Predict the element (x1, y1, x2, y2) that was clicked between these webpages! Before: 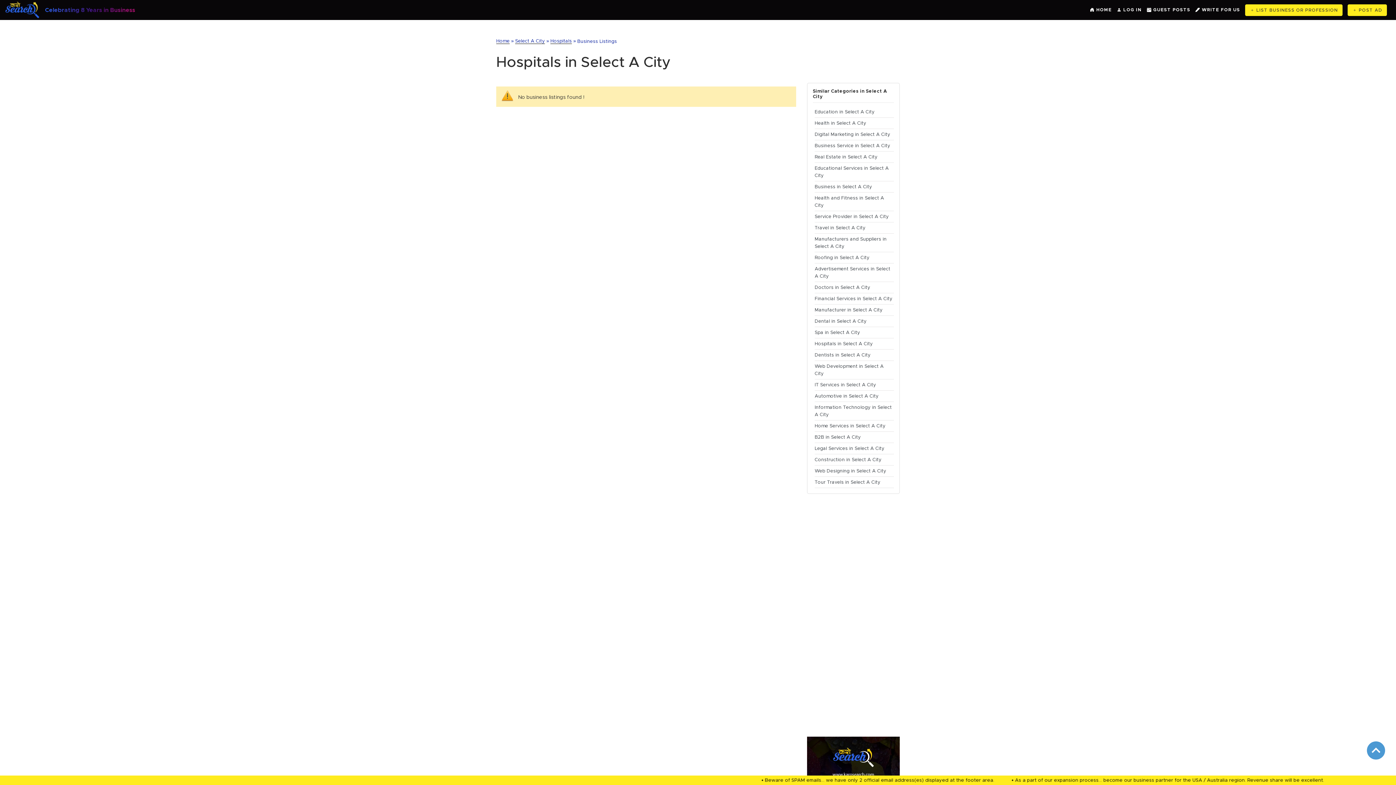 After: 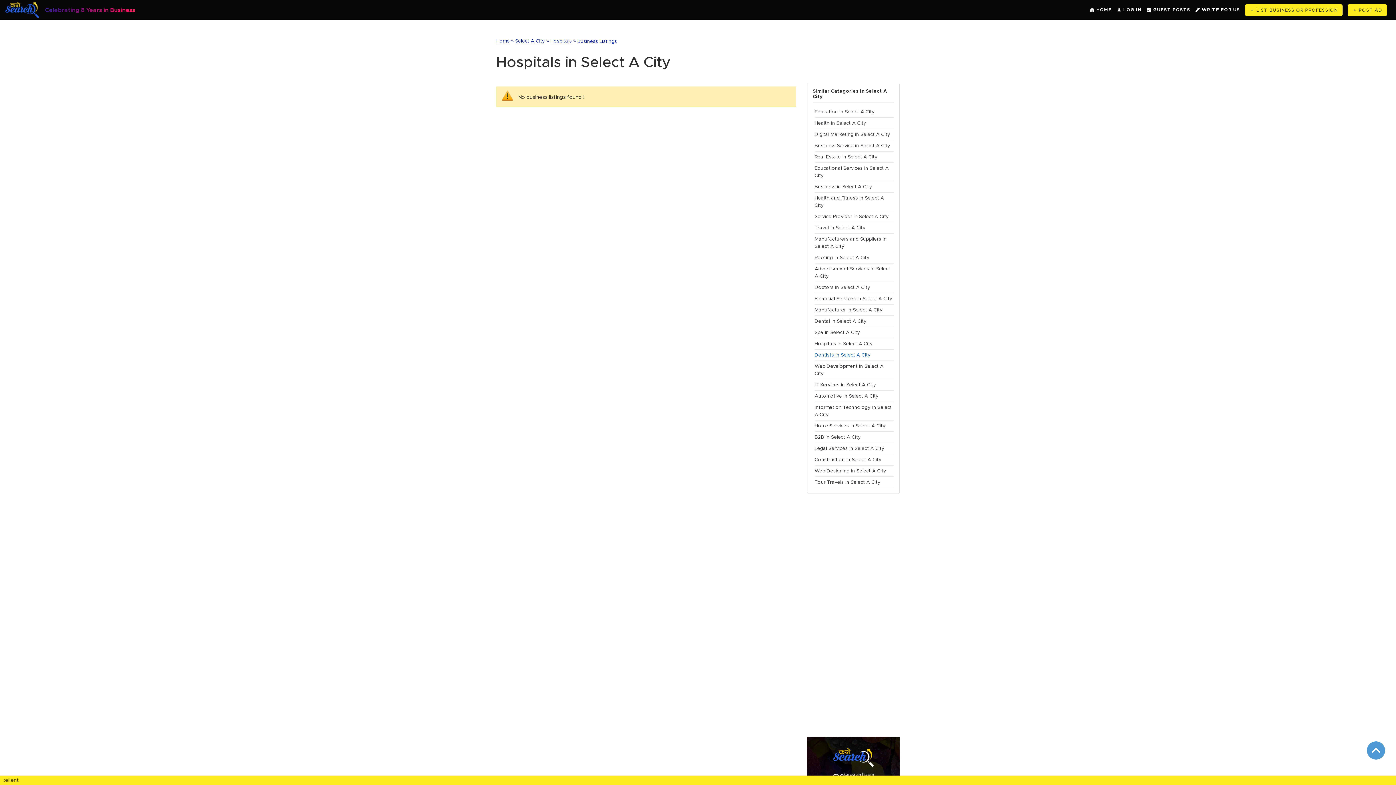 Action: bbox: (814, 352, 870, 357) label: Dentists in Select A City